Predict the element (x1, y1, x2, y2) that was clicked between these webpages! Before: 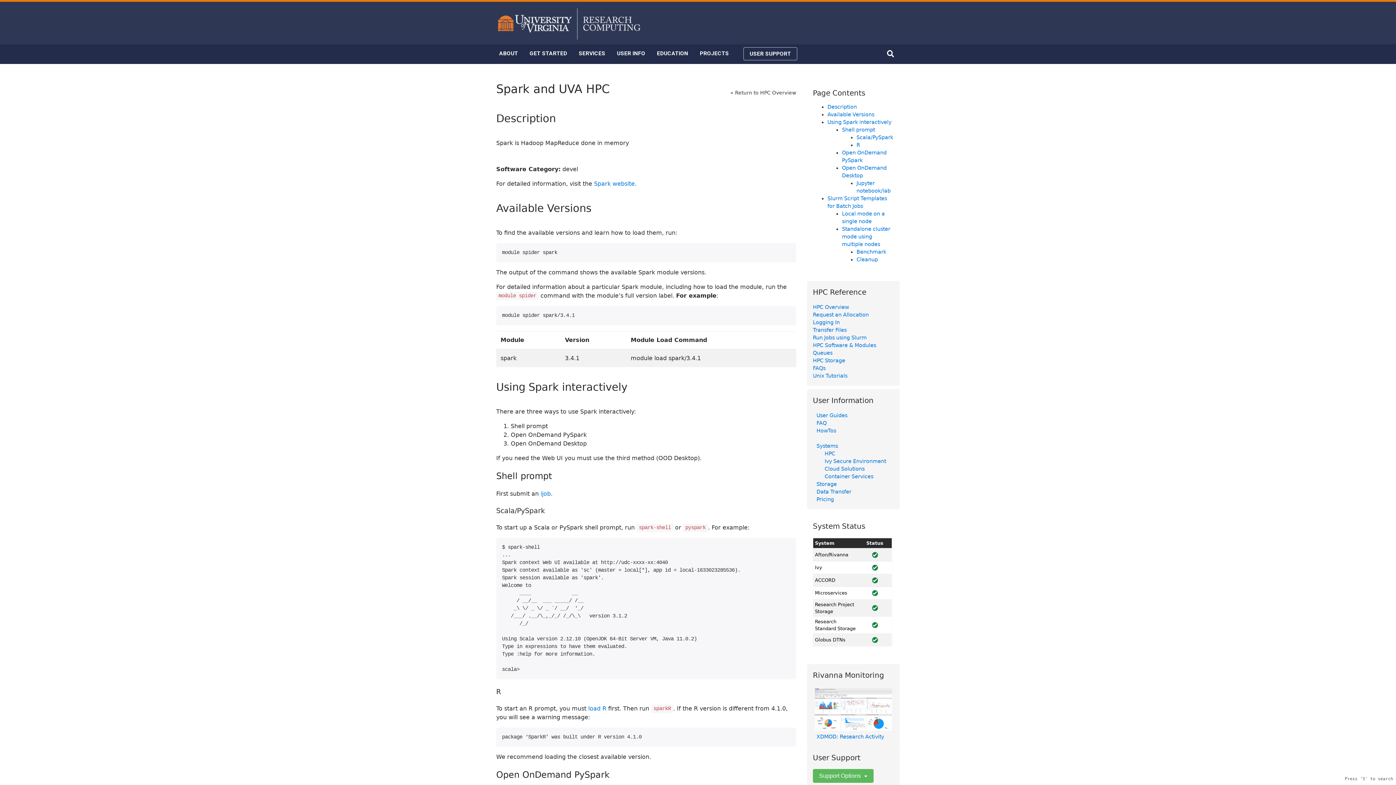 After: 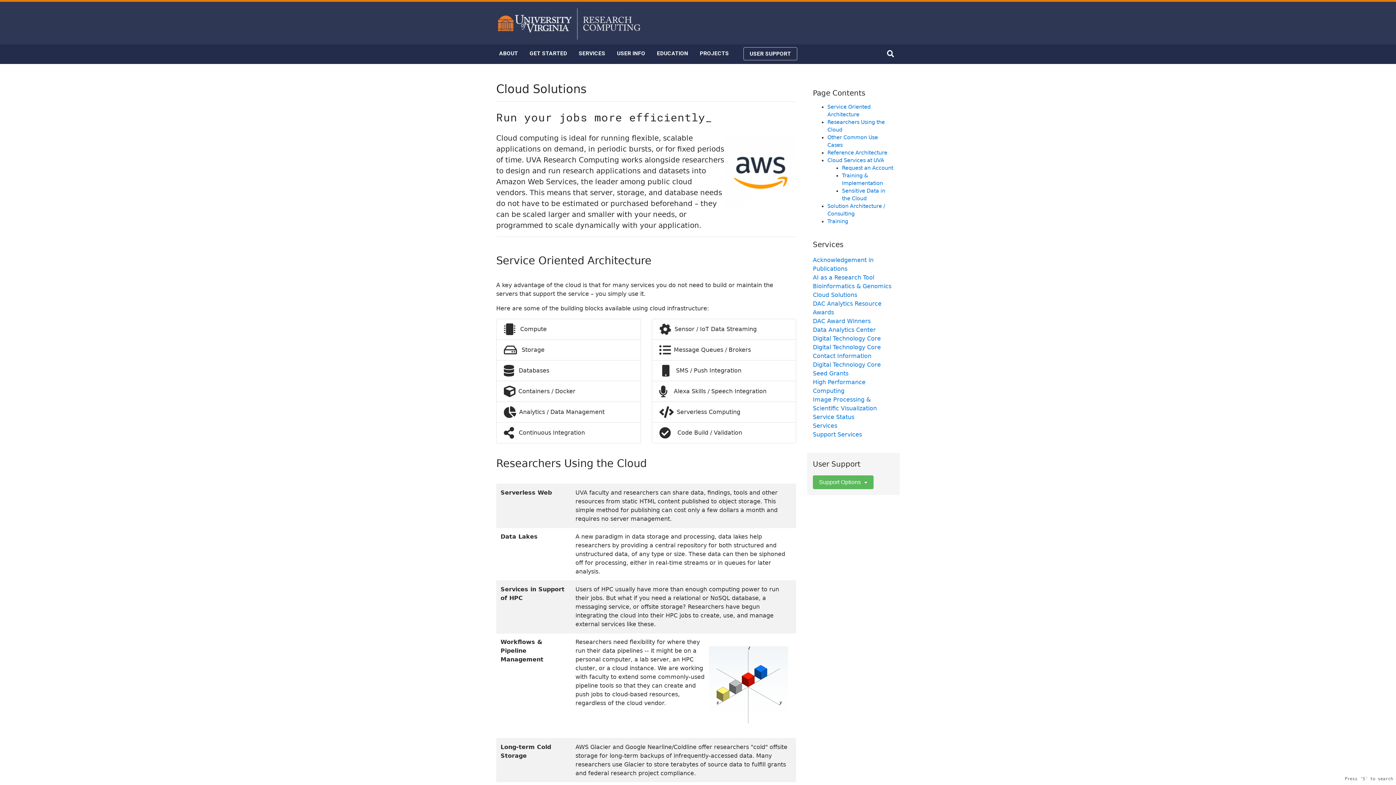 Action: label: Cloud Solutions bbox: (816, 466, 864, 471)